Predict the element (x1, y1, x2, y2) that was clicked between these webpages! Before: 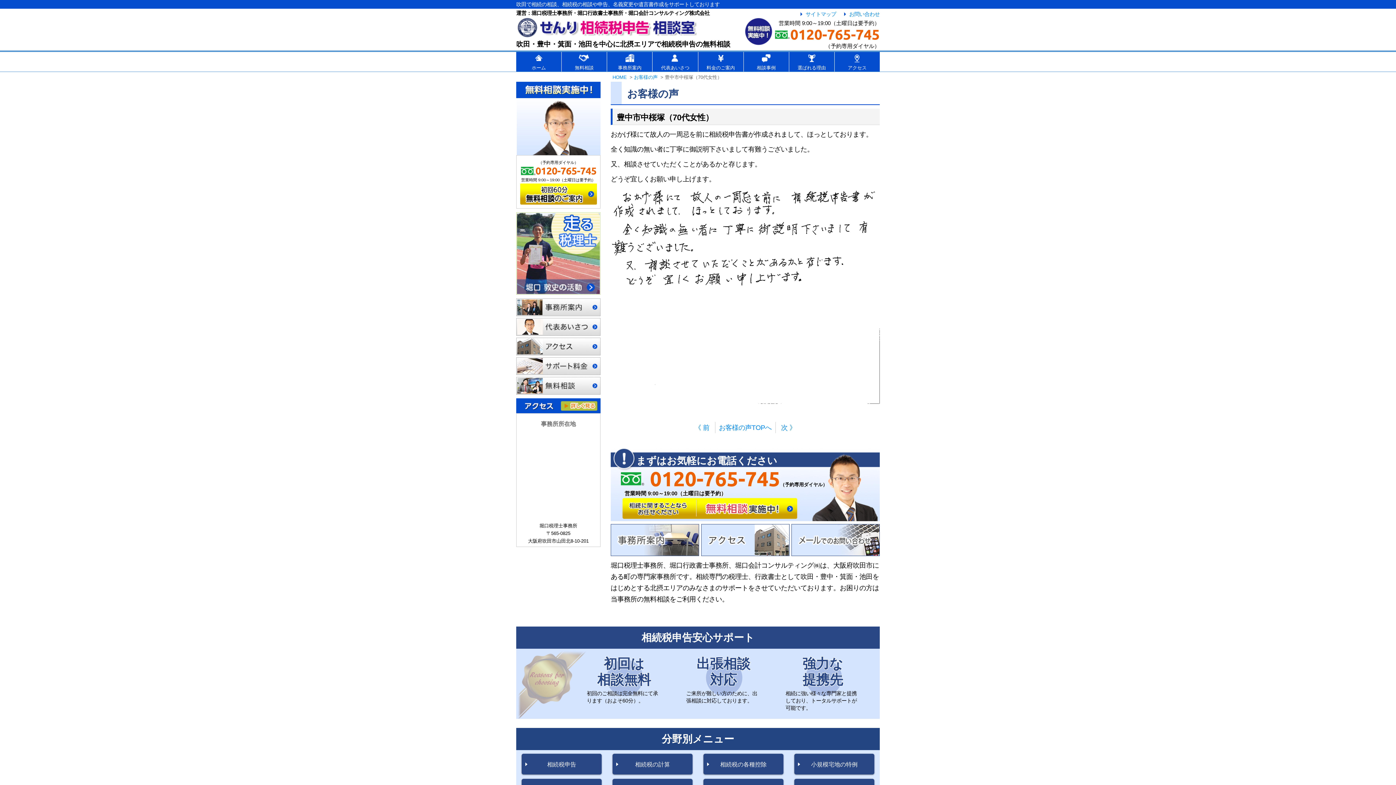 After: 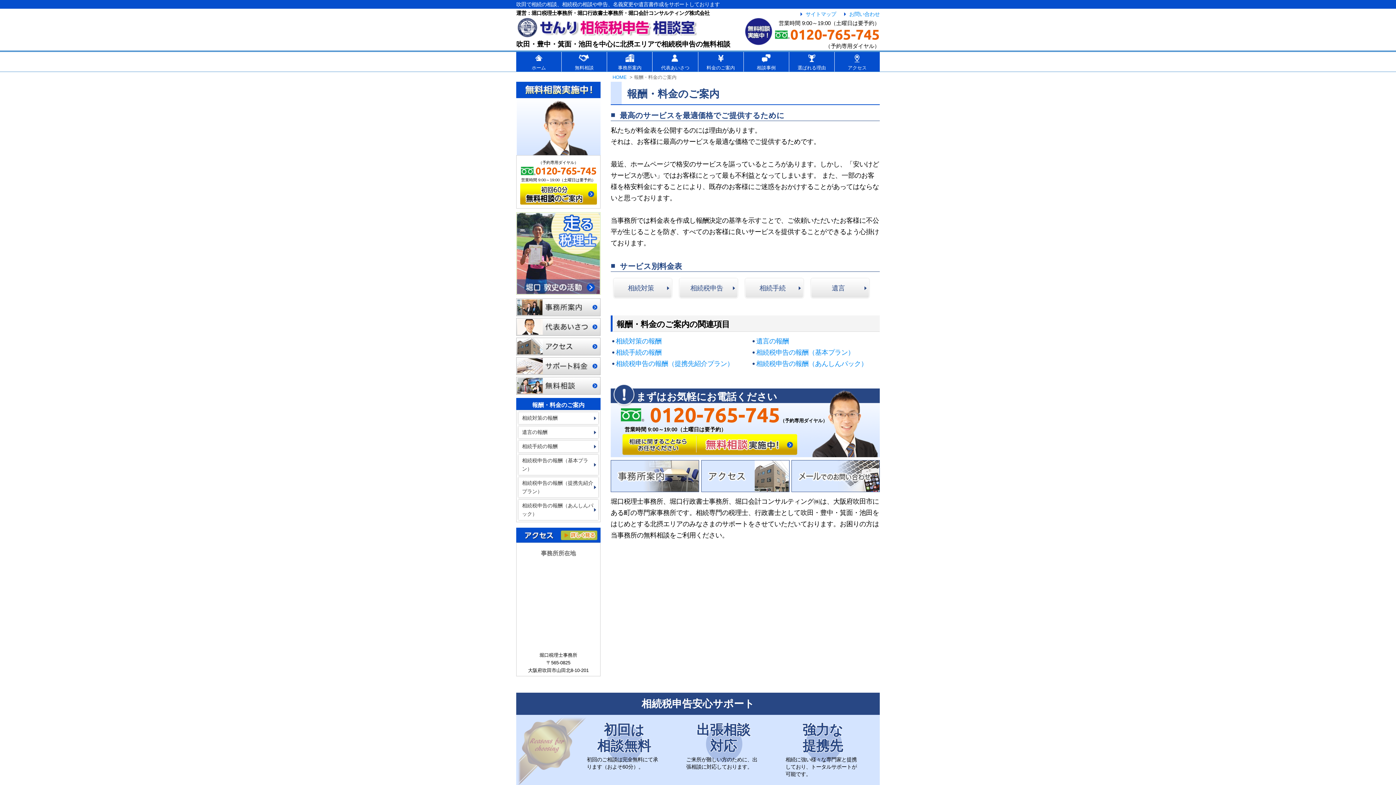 Action: bbox: (516, 367, 600, 373)